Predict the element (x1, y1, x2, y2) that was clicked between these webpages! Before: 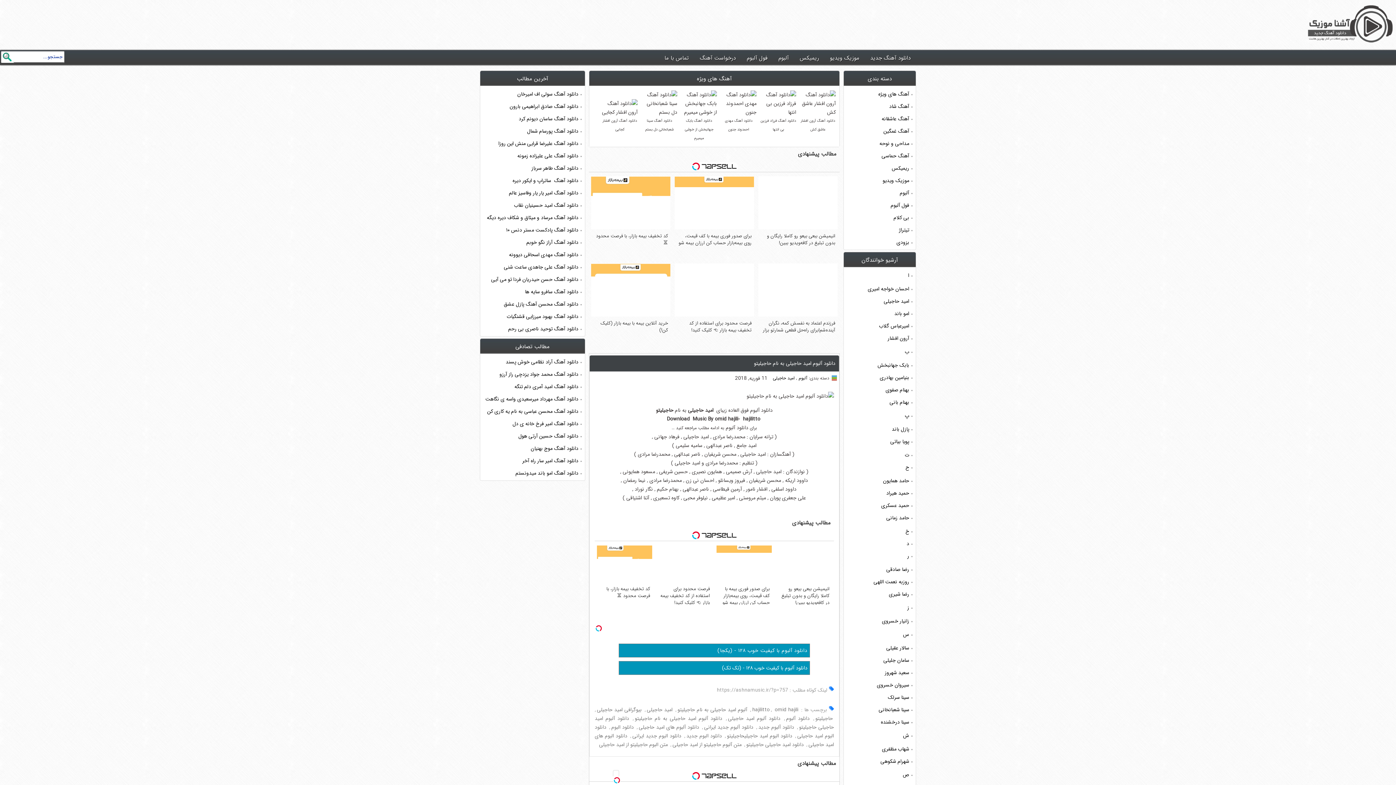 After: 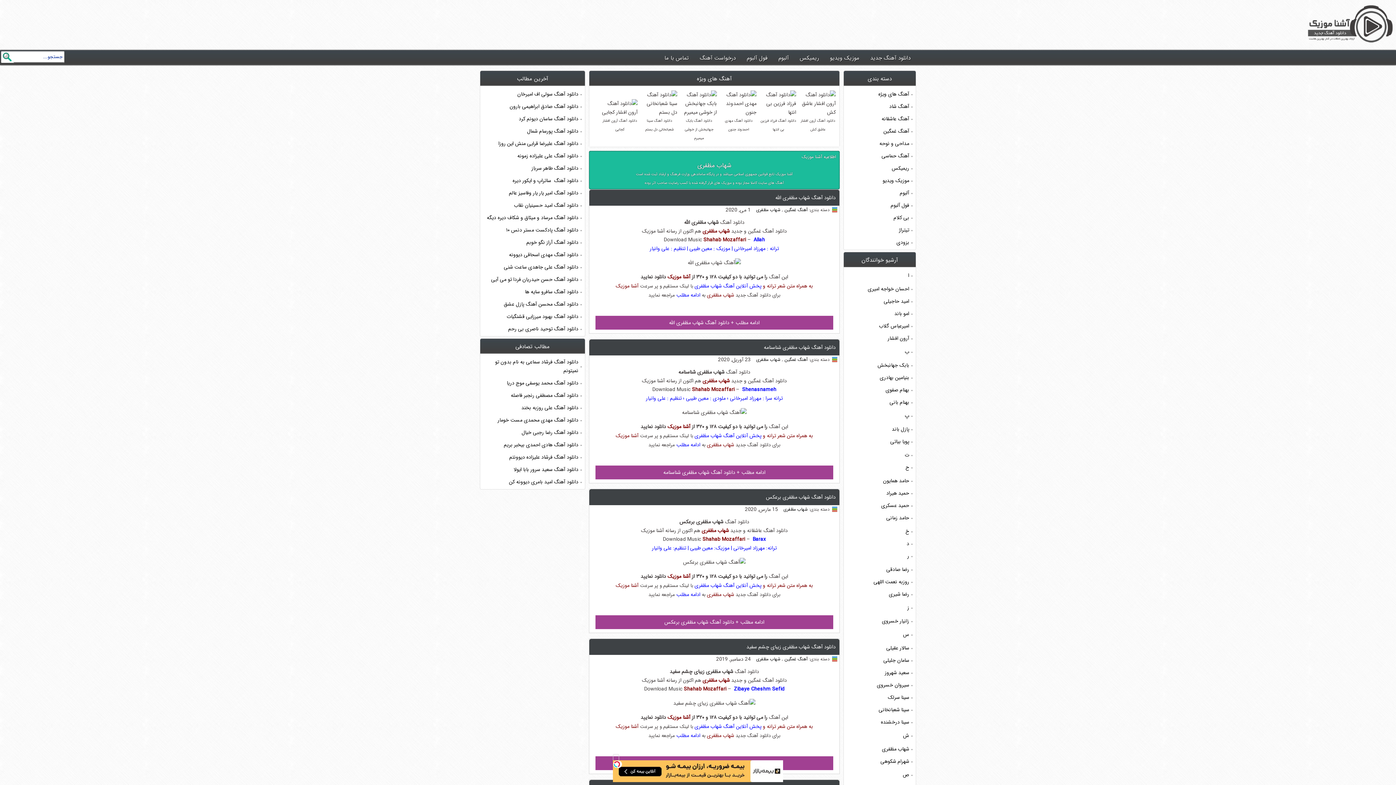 Action: label: شهاب مظفری bbox: (844, 743, 916, 755)